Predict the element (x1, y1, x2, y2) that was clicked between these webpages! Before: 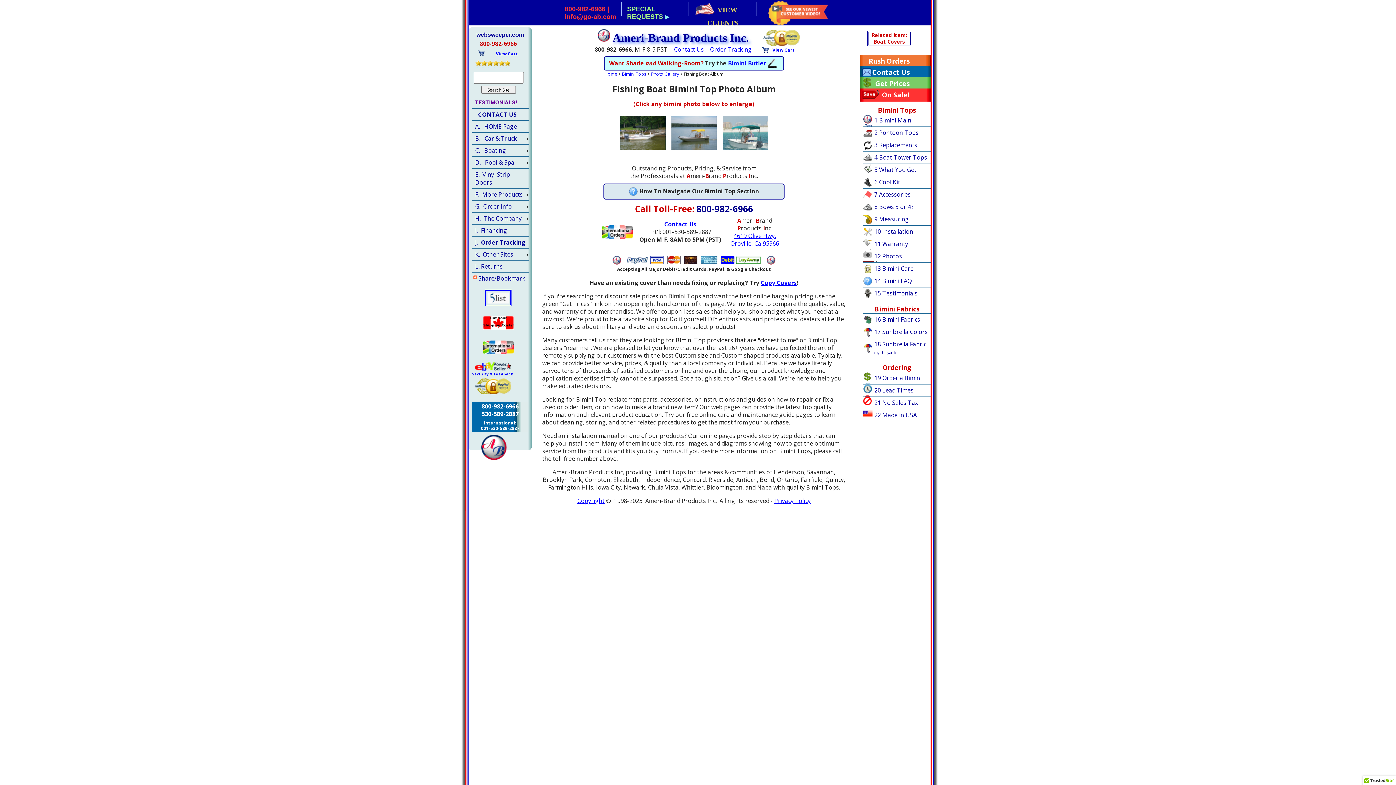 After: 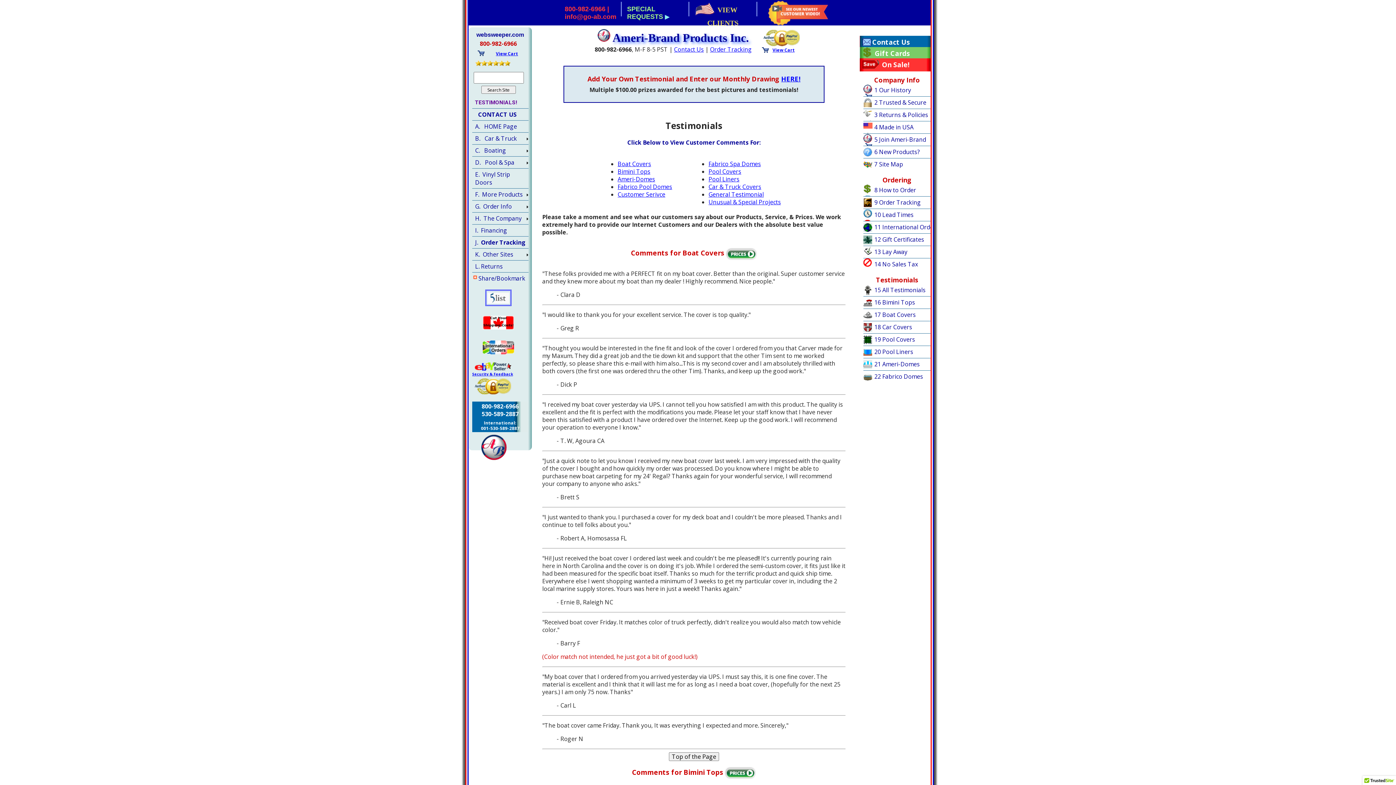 Action: bbox: (472, 96, 528, 108) label: TESTIMONIALS!